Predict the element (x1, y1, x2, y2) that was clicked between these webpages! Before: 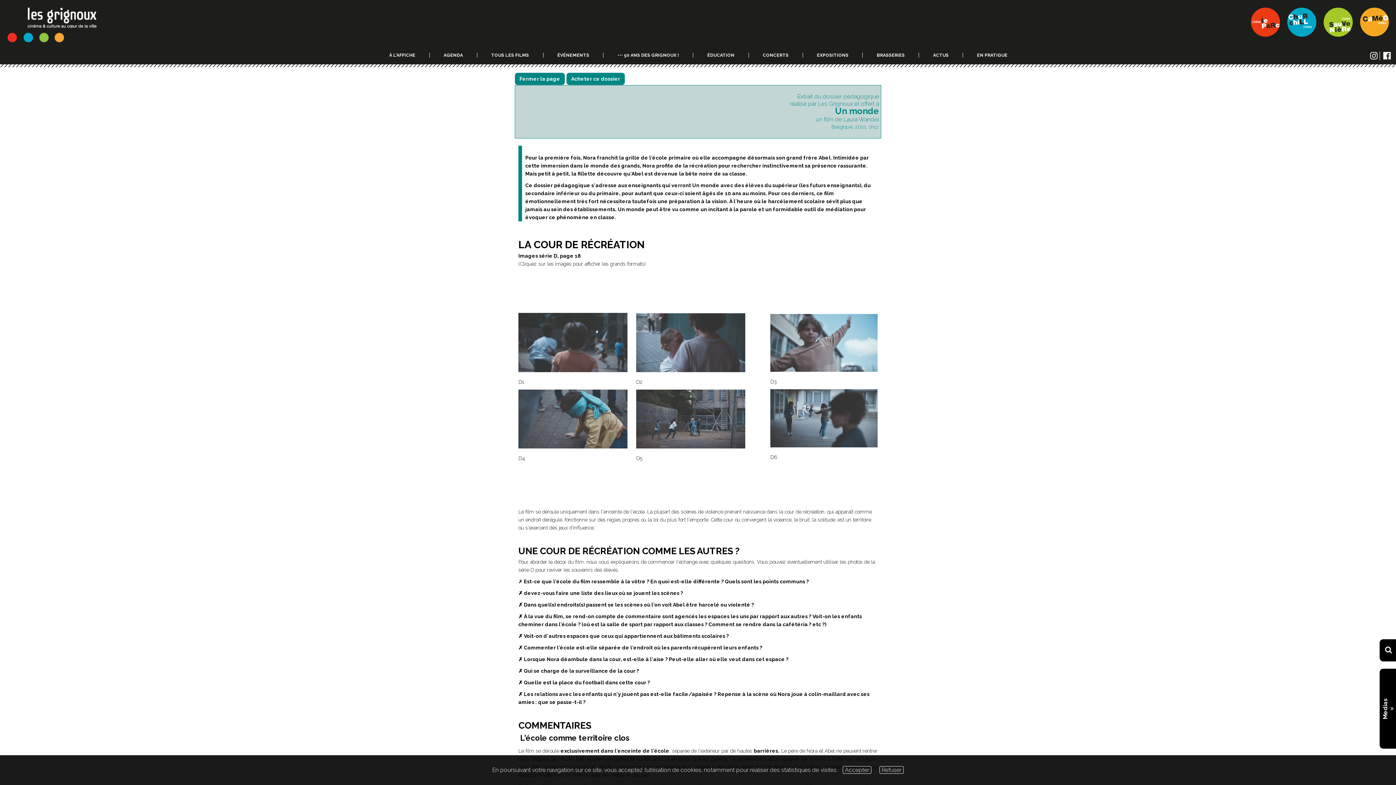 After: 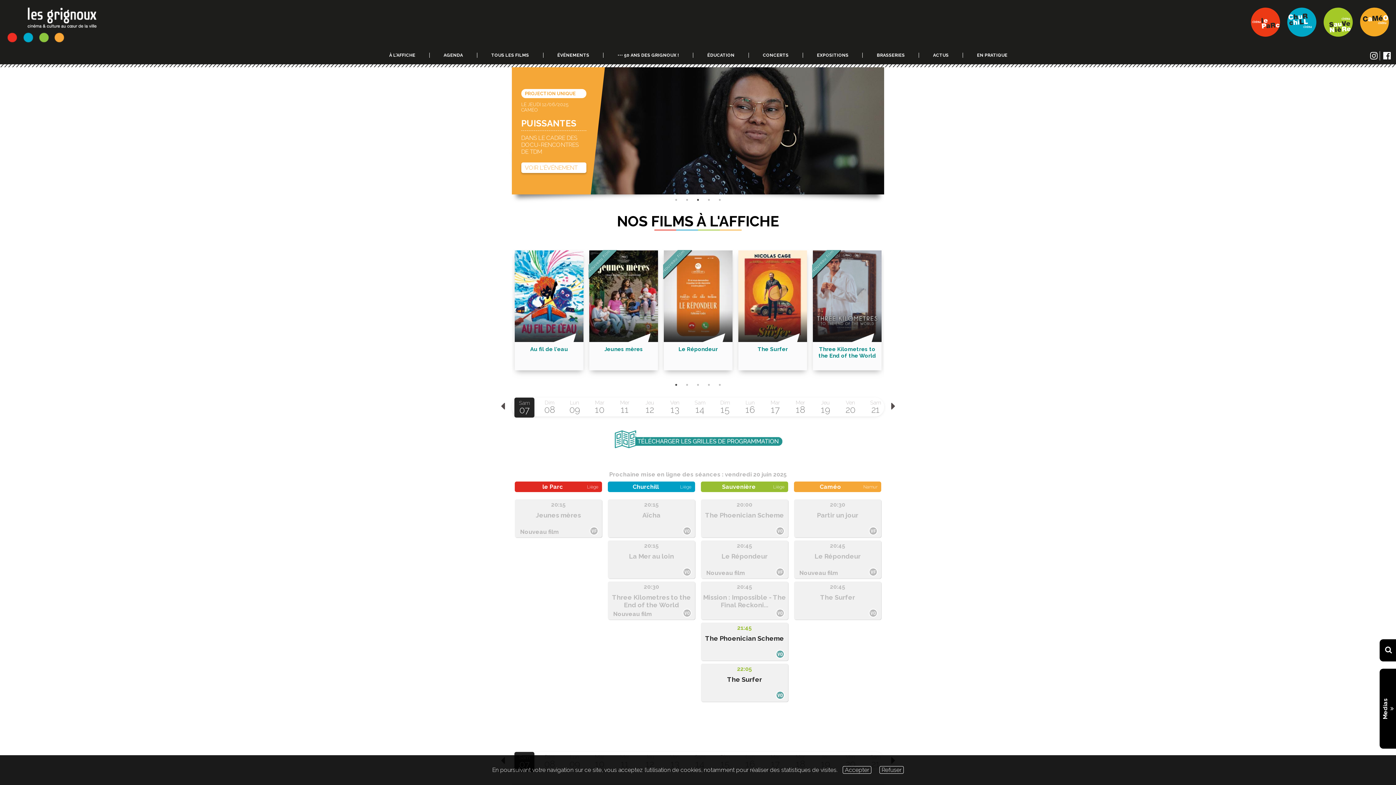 Action: label: À L'AFFICHE bbox: (389, 52, 415, 57)